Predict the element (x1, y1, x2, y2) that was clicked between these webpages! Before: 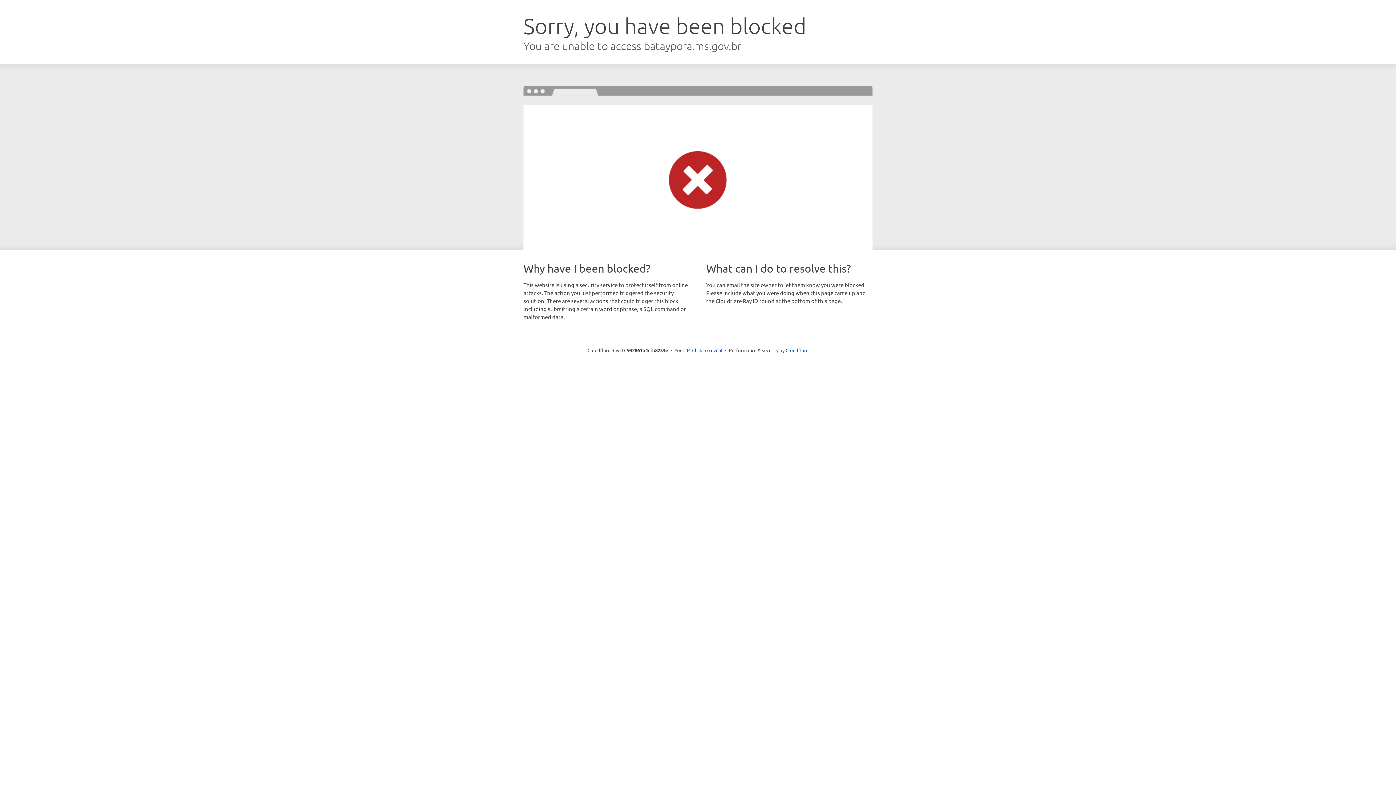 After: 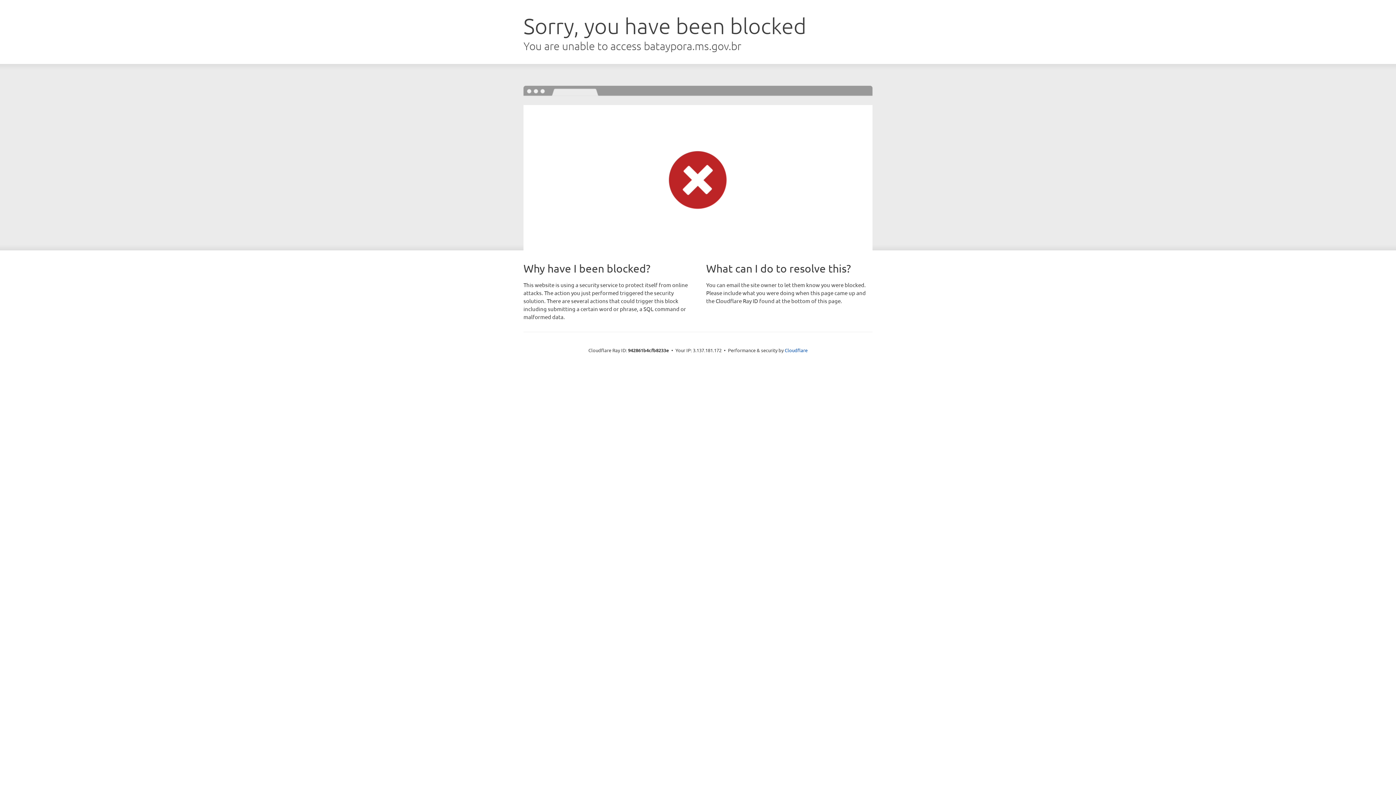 Action: label: Click to reveal bbox: (692, 346, 722, 353)